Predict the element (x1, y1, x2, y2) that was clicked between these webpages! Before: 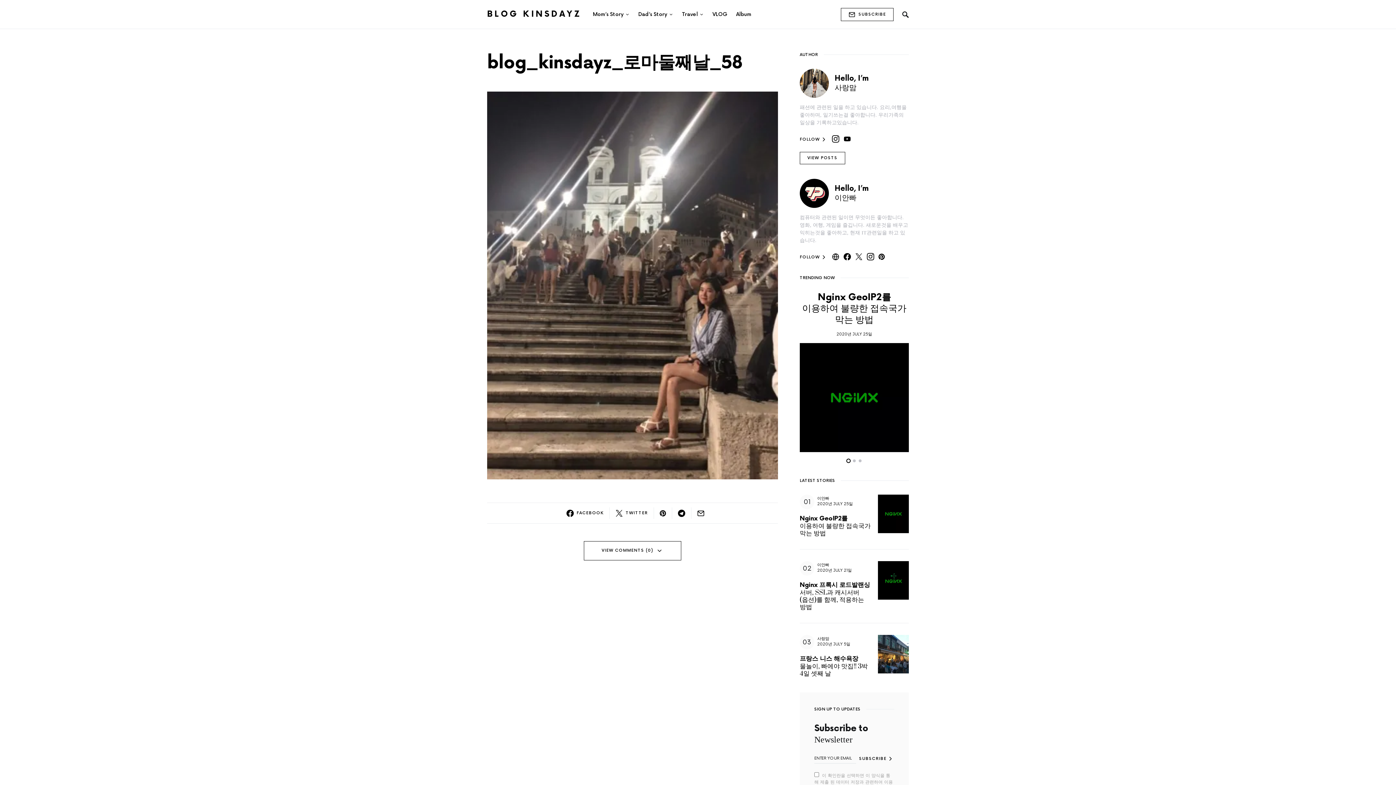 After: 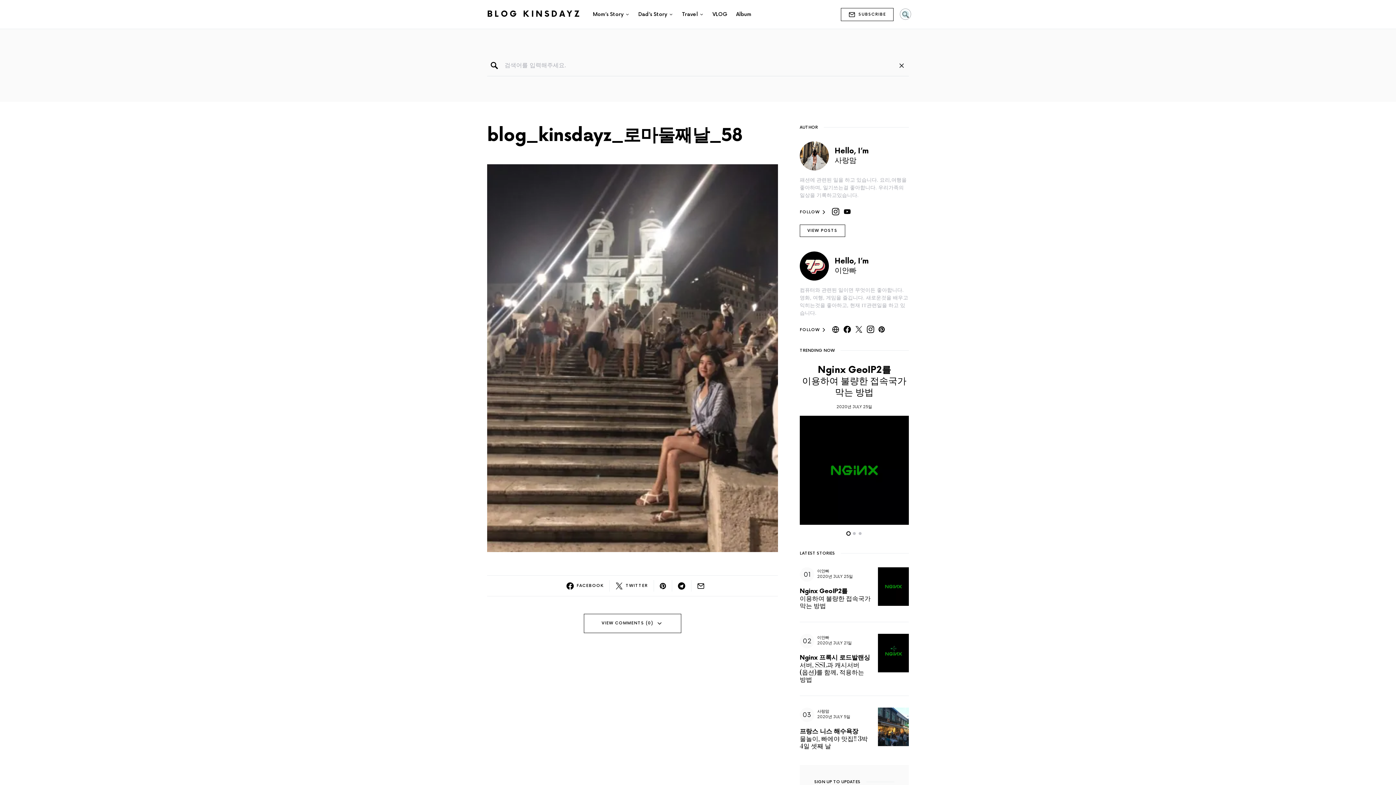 Action: bbox: (902, 8, 909, 20)